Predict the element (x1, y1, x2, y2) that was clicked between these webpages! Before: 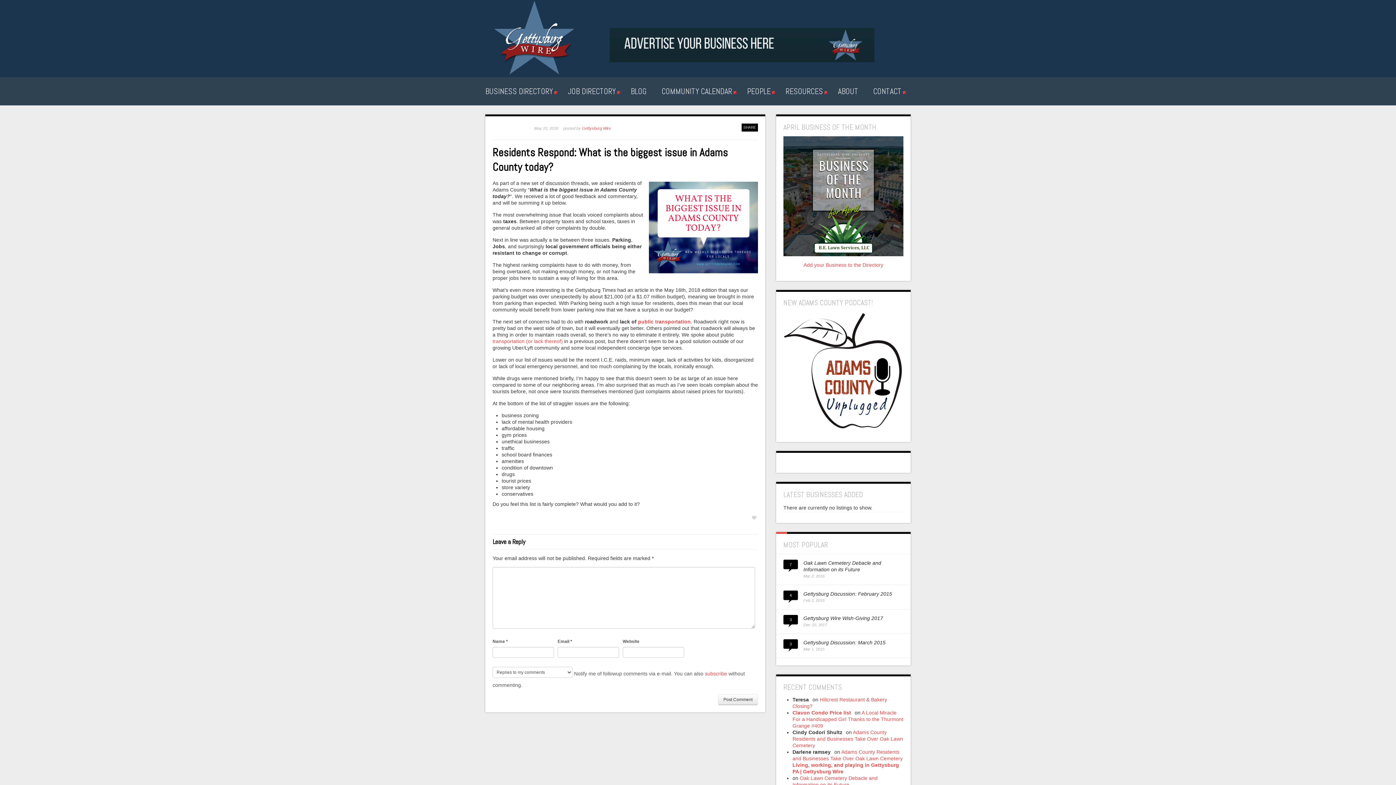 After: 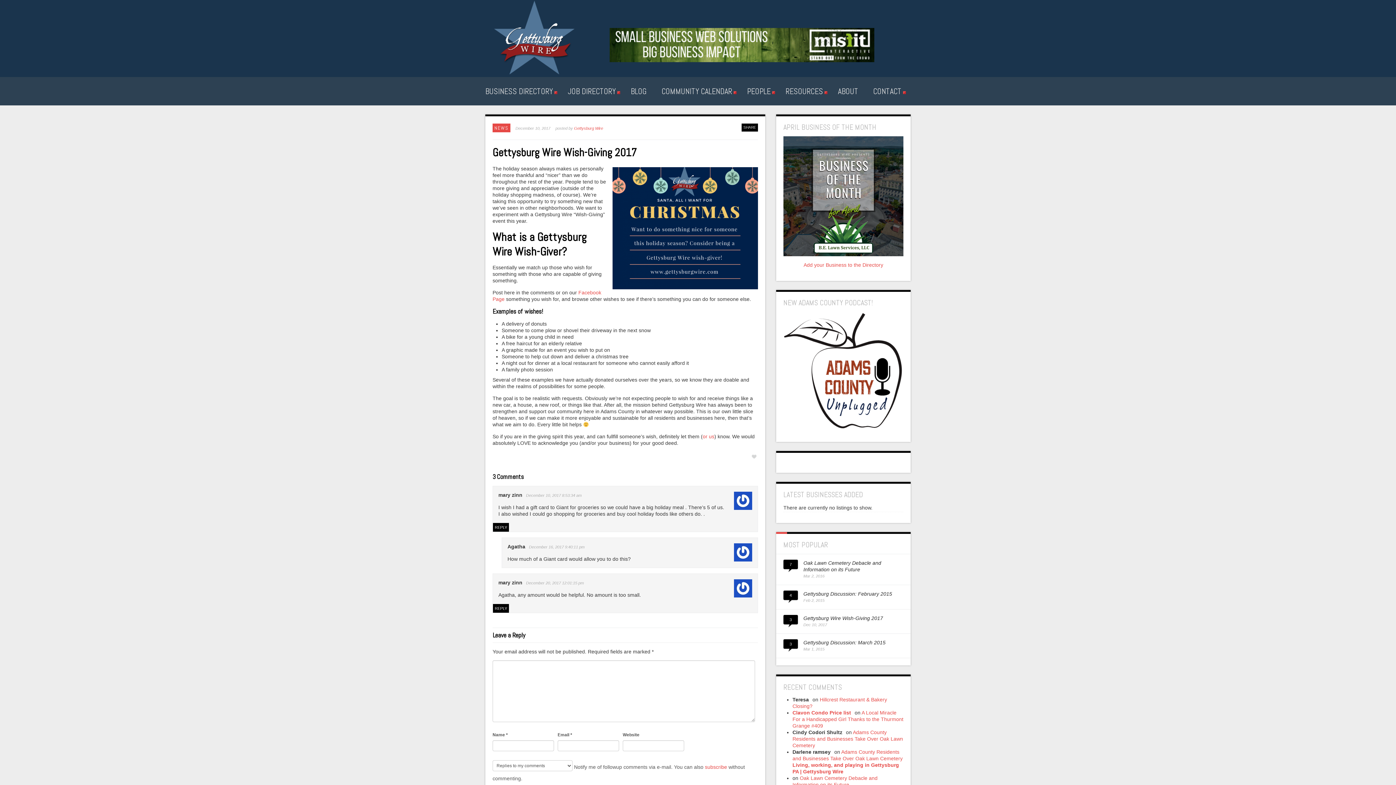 Action: bbox: (803, 615, 883, 621) label: Gettysburg Wire Wish-Giving 2017